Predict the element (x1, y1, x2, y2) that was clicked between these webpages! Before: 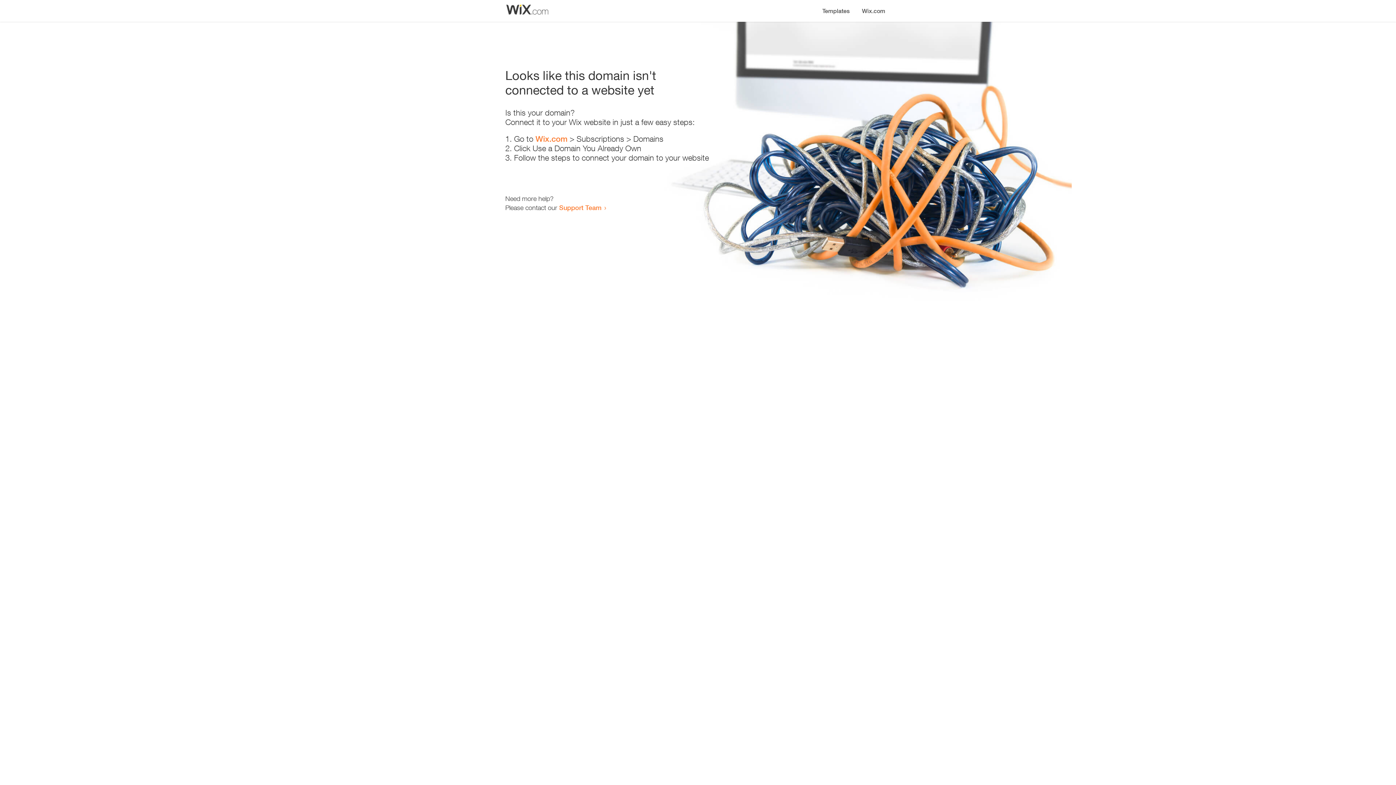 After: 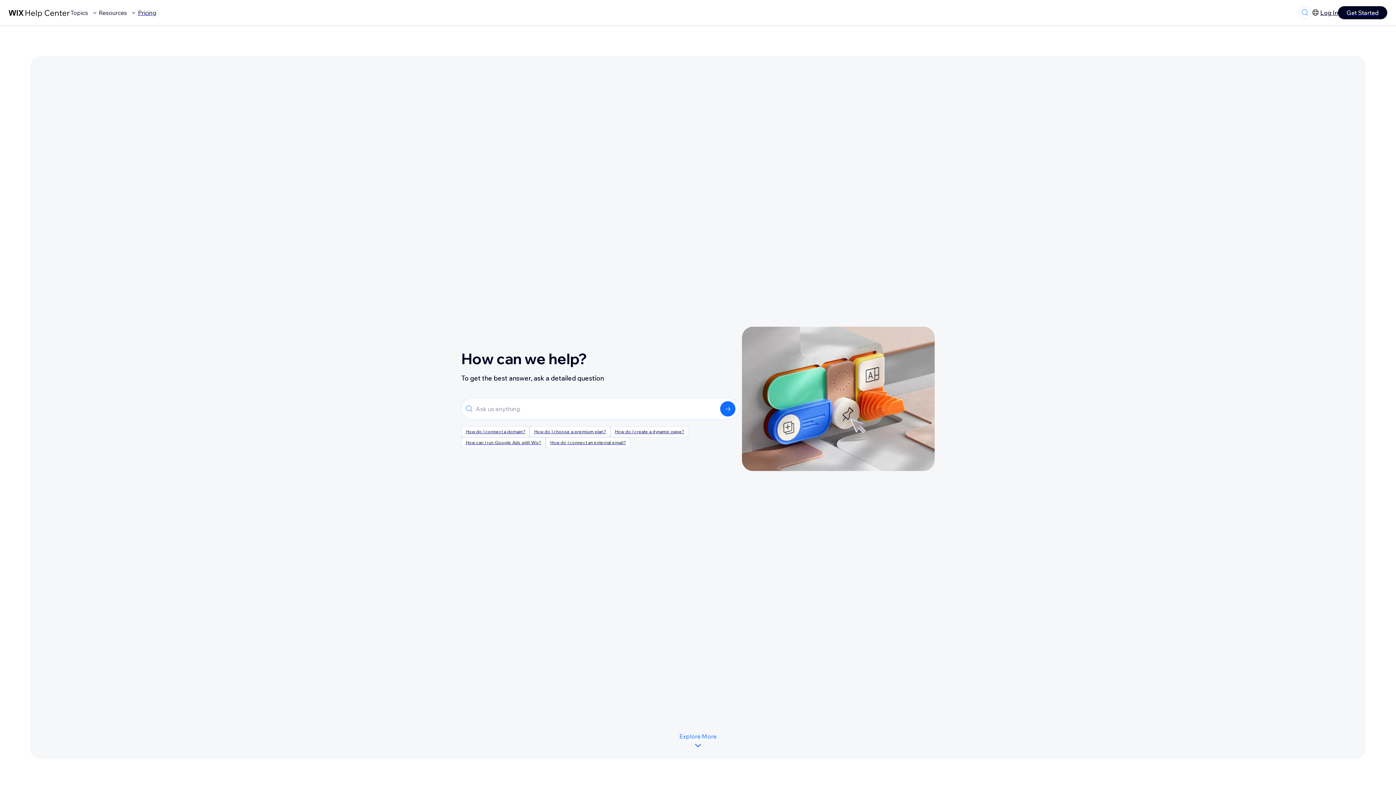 Action: bbox: (559, 203, 601, 211) label: Support Team